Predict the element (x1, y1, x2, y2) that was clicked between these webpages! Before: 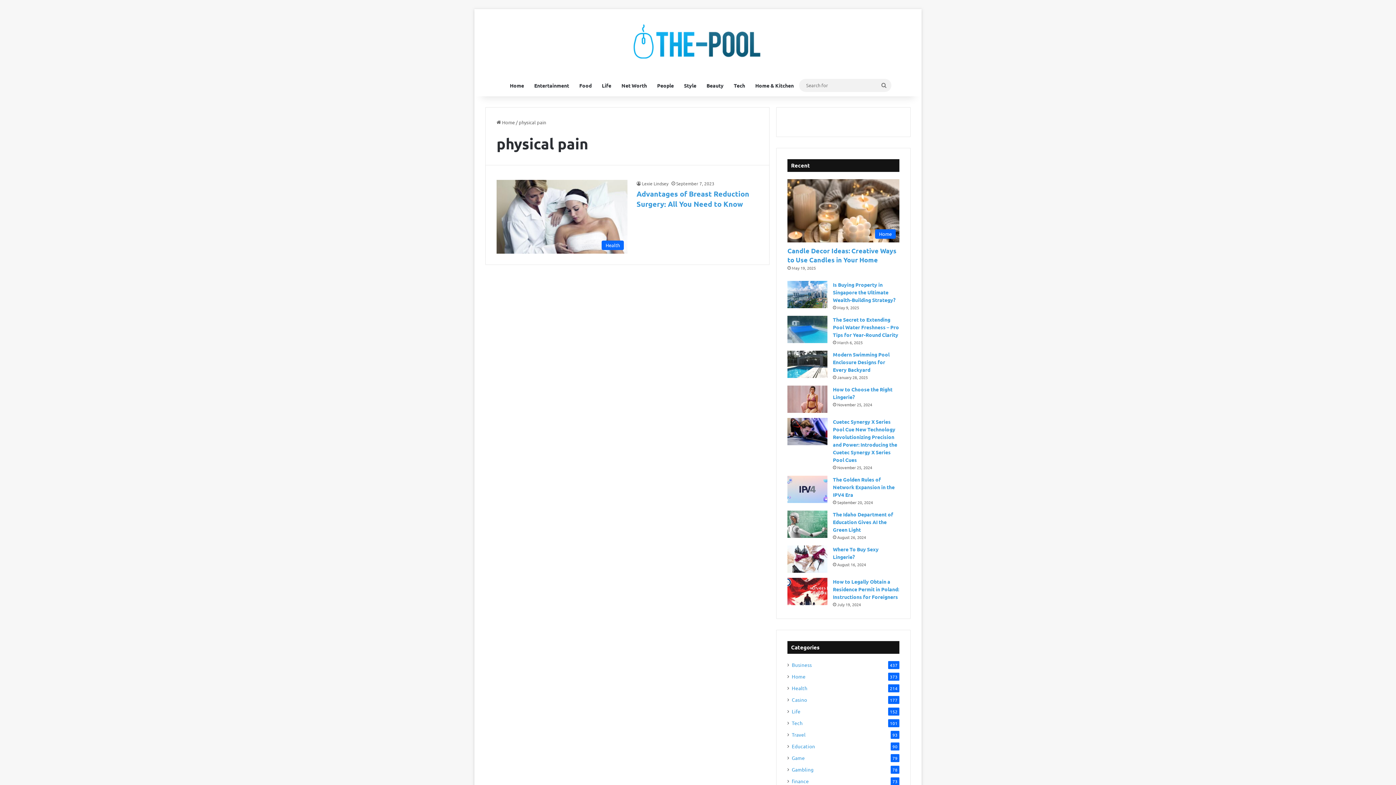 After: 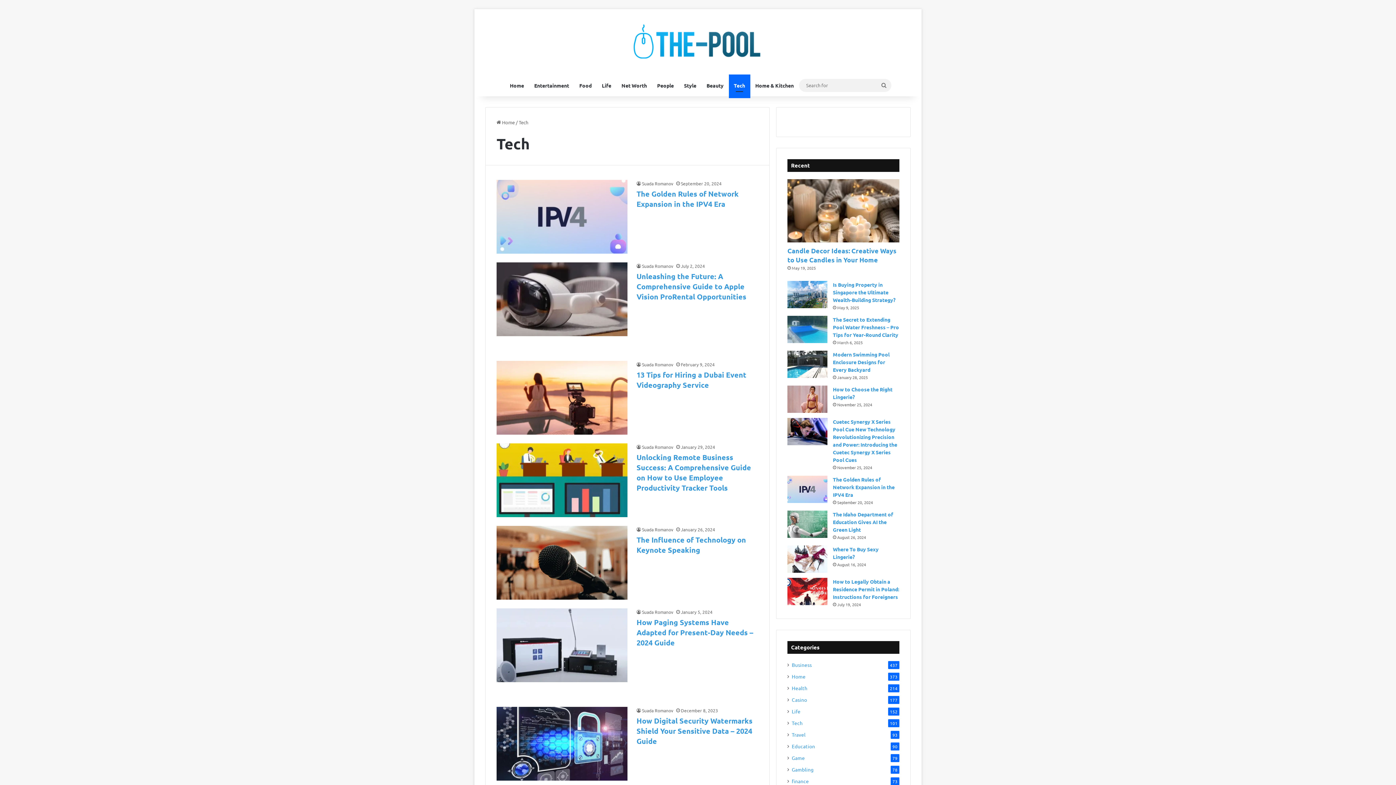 Action: bbox: (728, 74, 750, 96) label: Tech